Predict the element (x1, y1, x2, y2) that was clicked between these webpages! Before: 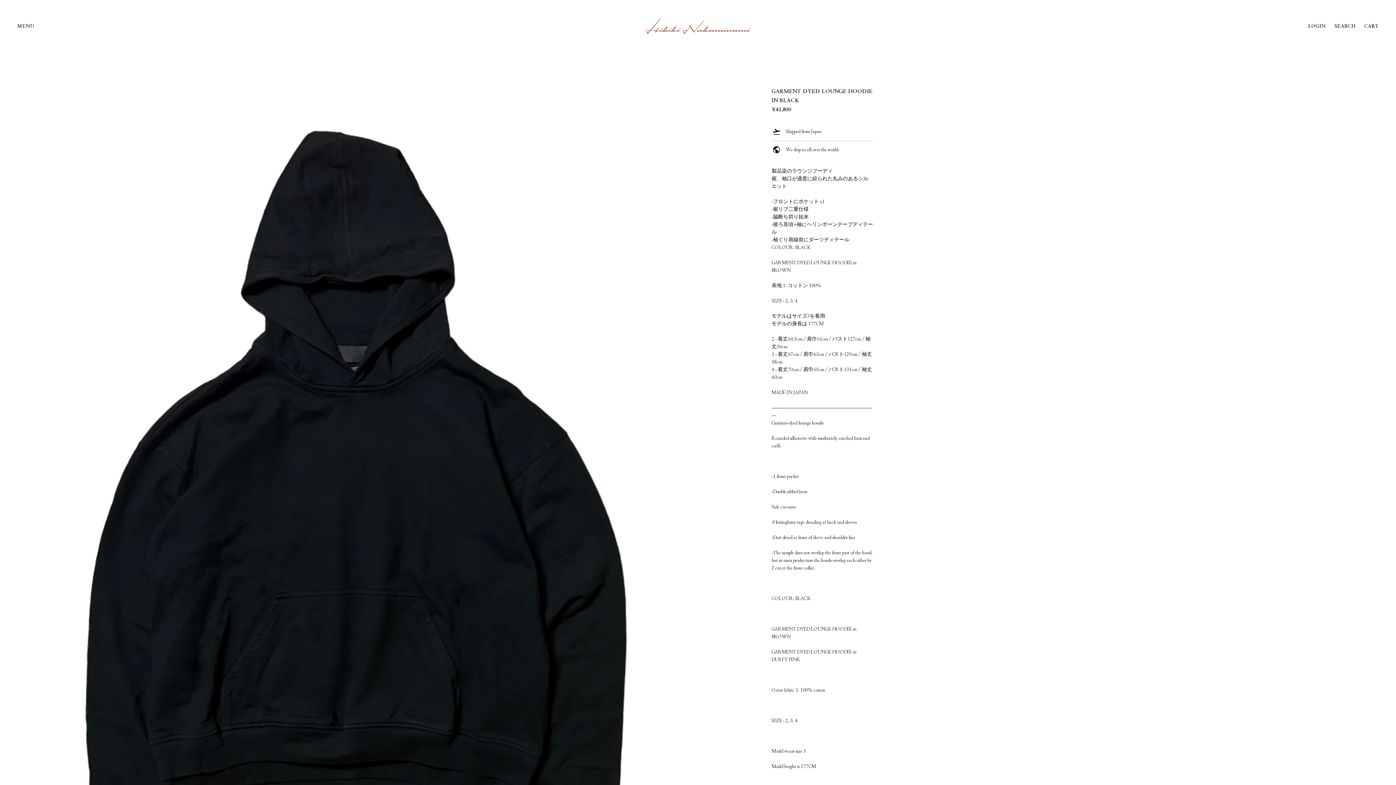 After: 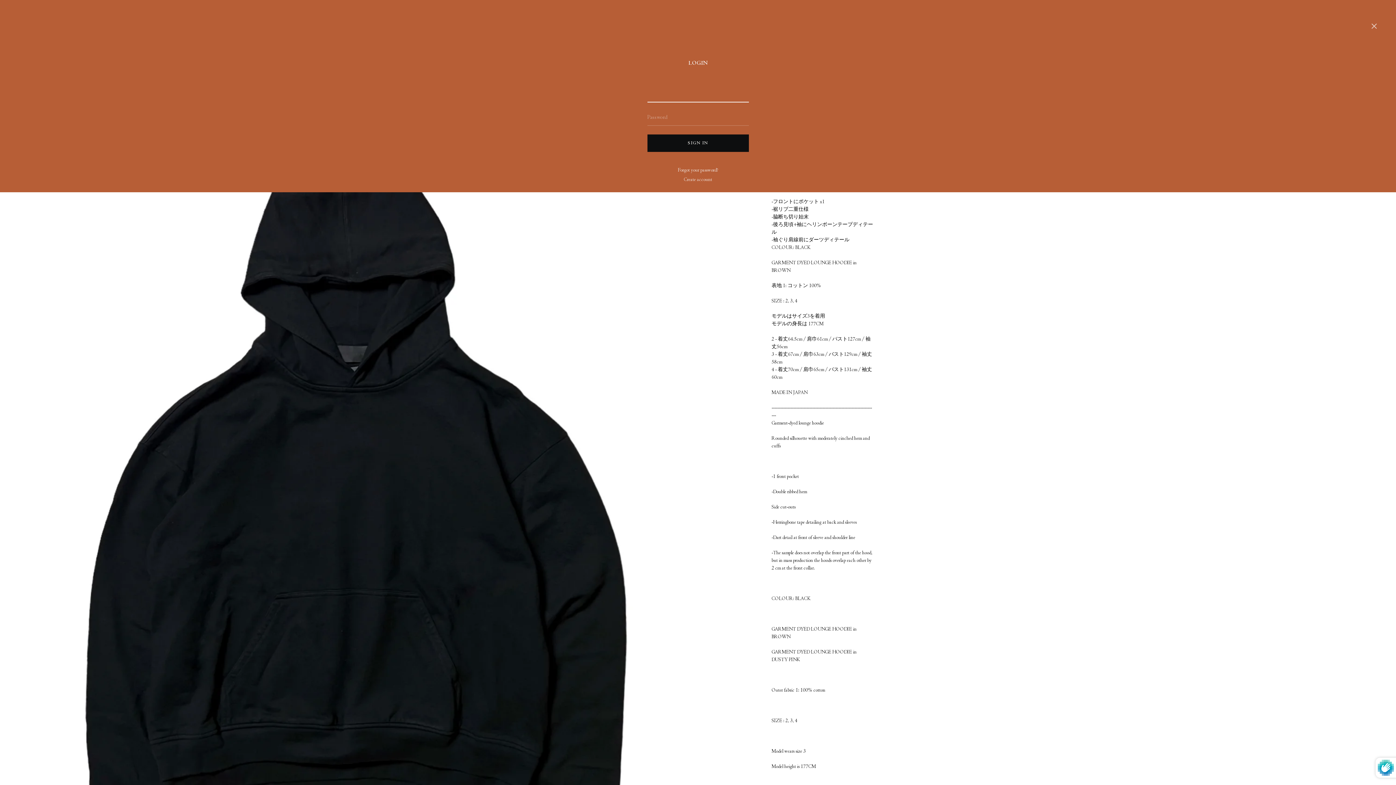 Action: bbox: (1304, 17, 1330, 34) label: LOGIN